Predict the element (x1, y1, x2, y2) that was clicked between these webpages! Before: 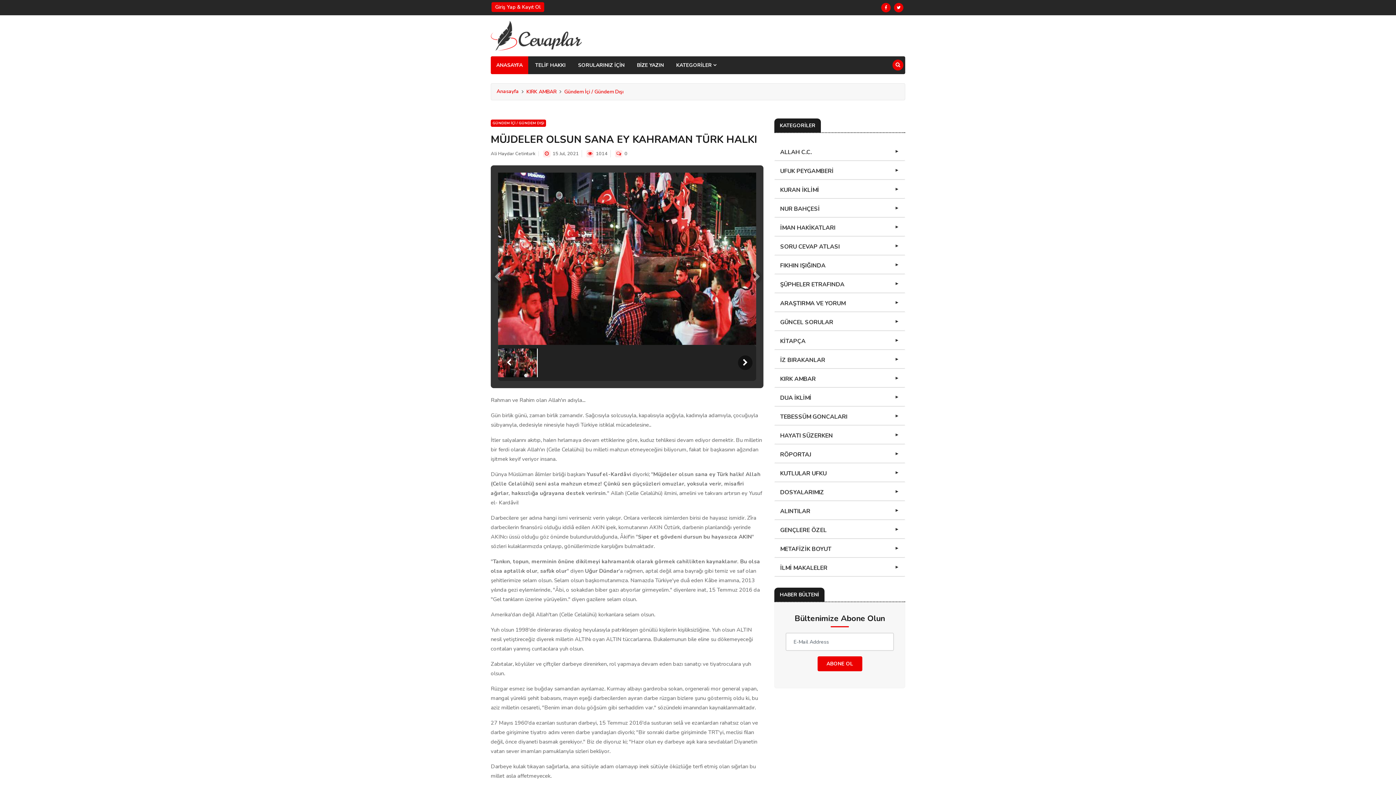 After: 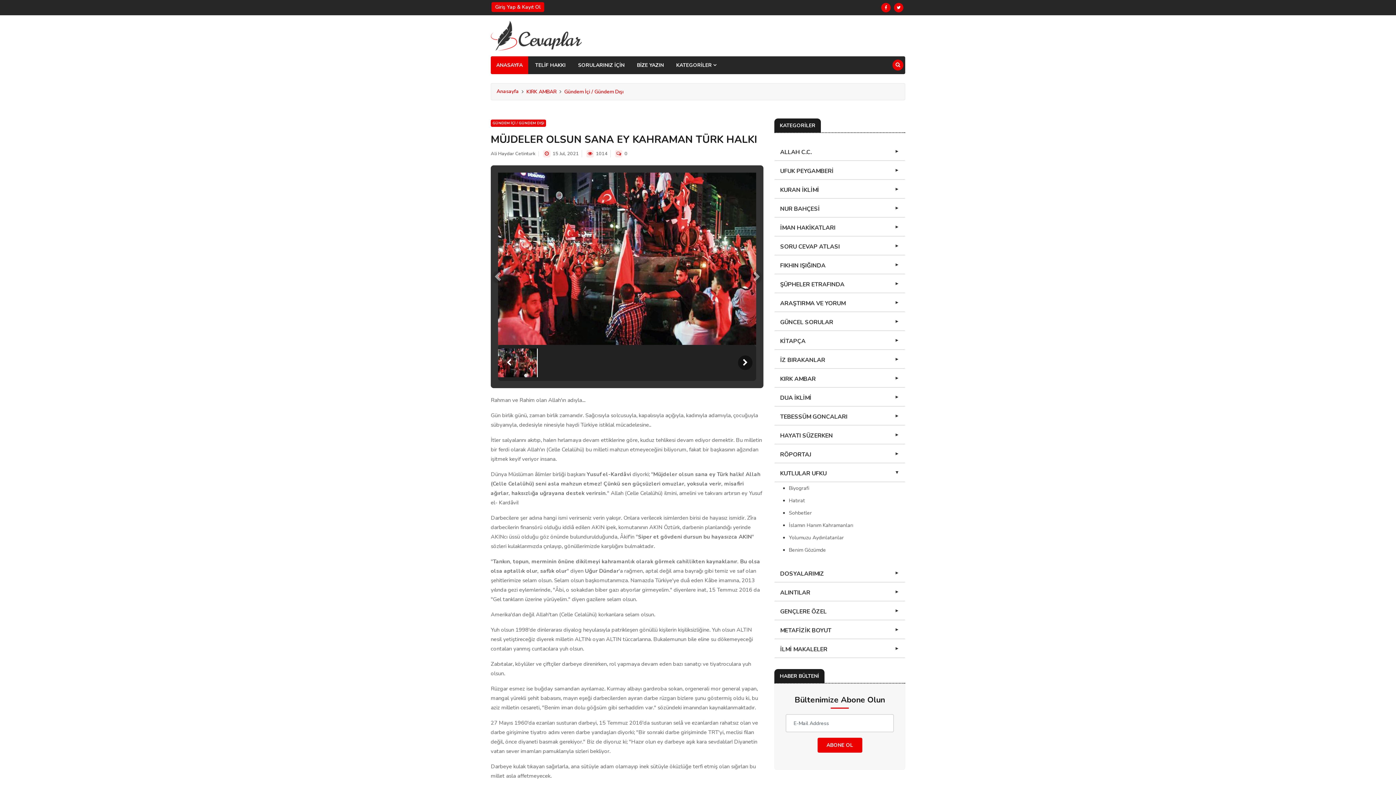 Action: bbox: (774, 465, 905, 482) label: KUTLULAR UFKU